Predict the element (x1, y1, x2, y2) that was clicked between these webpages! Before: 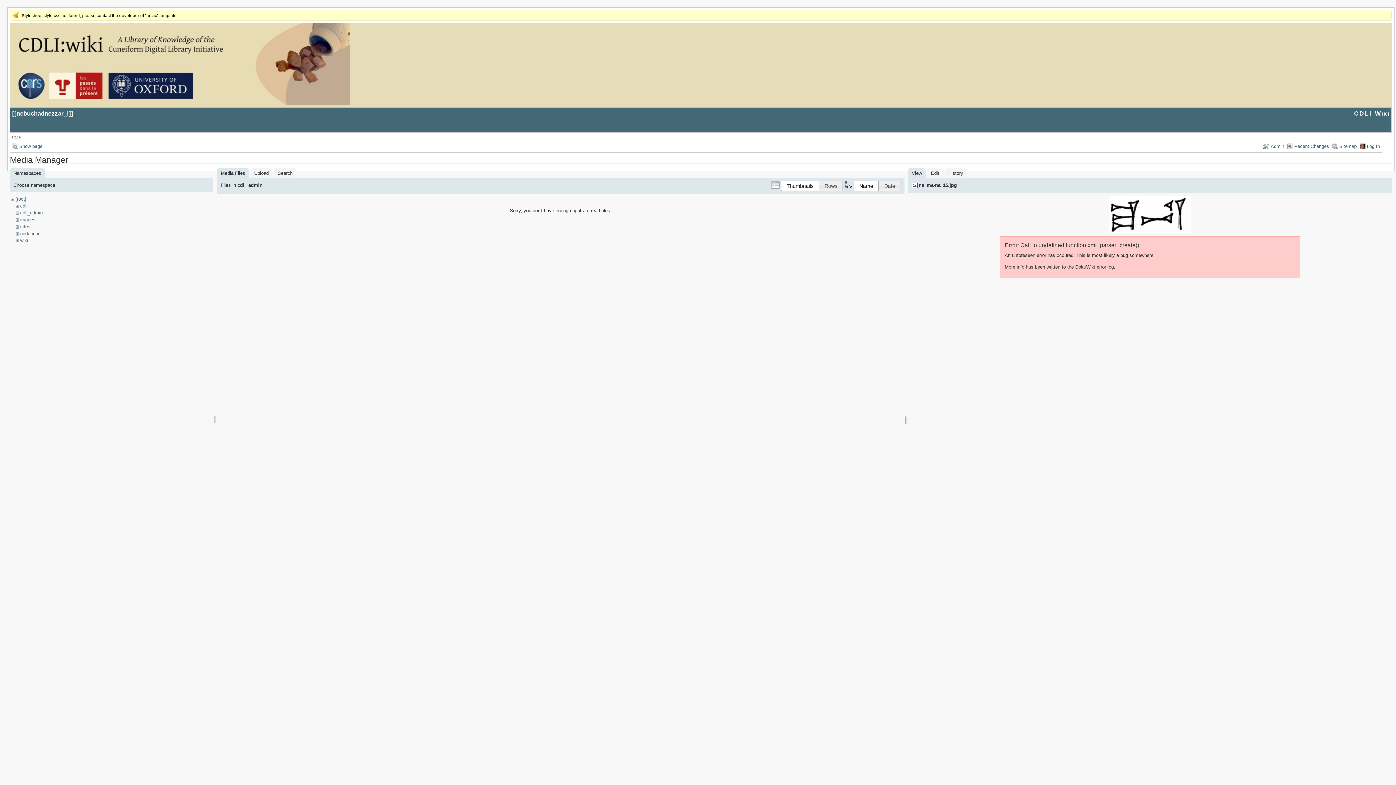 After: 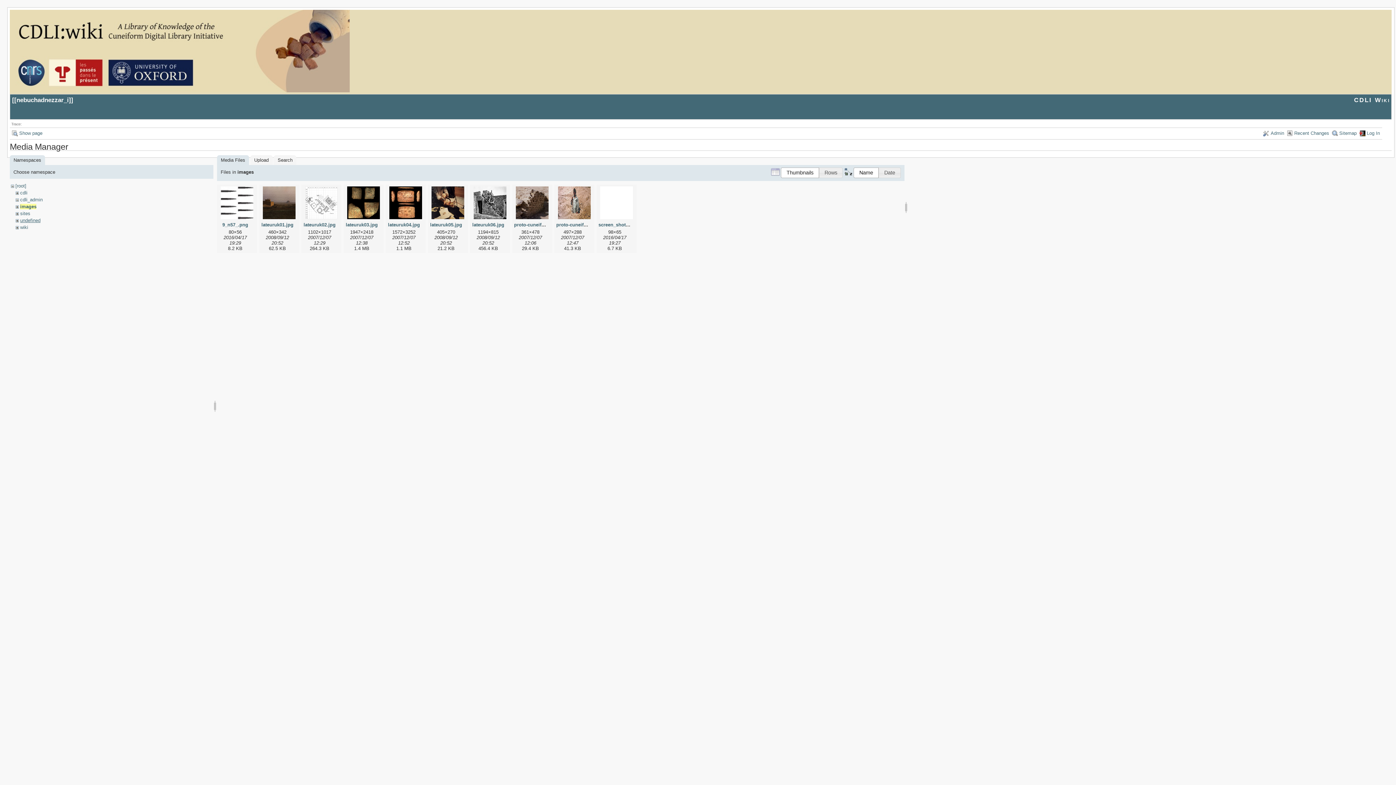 Action: label: images bbox: (20, 217, 35, 222)